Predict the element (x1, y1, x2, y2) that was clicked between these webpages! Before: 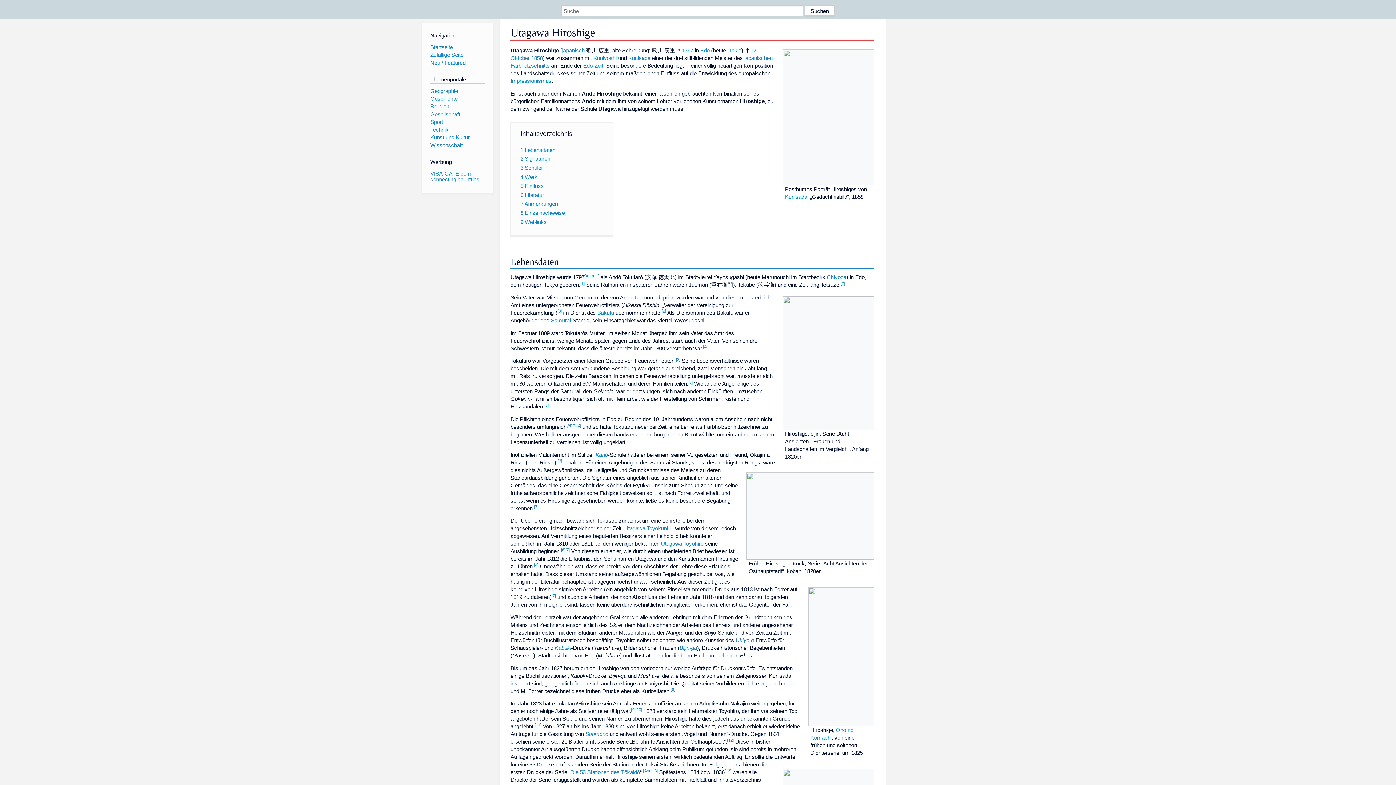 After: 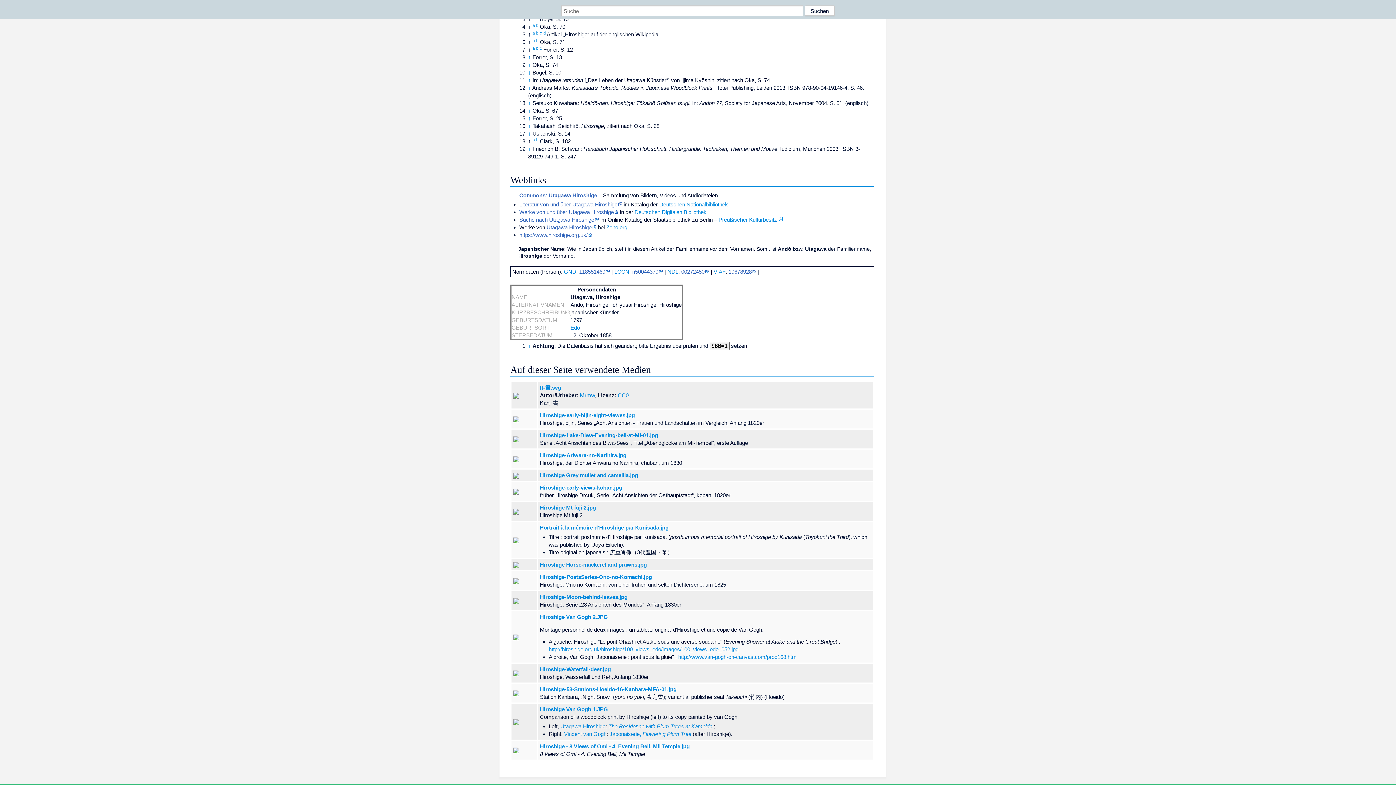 Action: bbox: (580, 281, 584, 285) label: [1]